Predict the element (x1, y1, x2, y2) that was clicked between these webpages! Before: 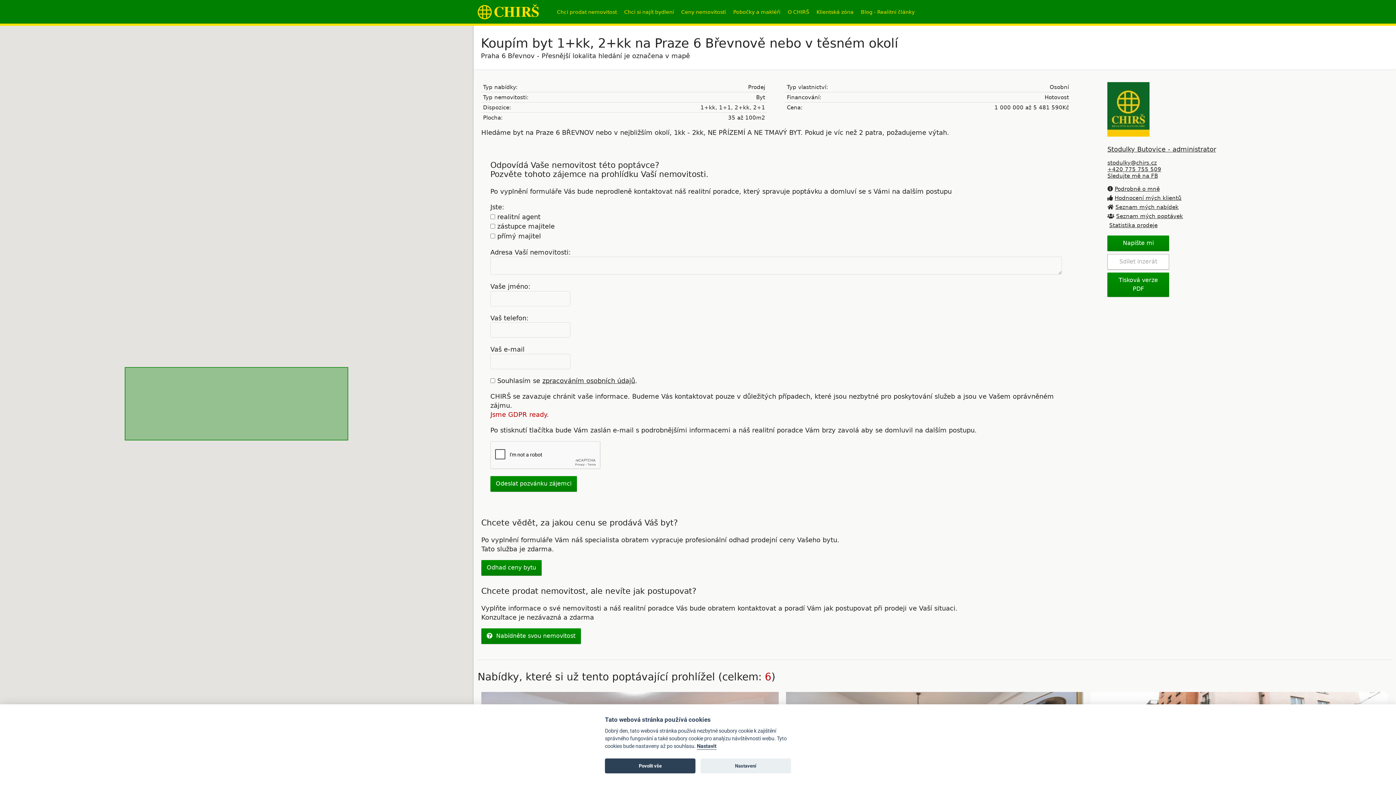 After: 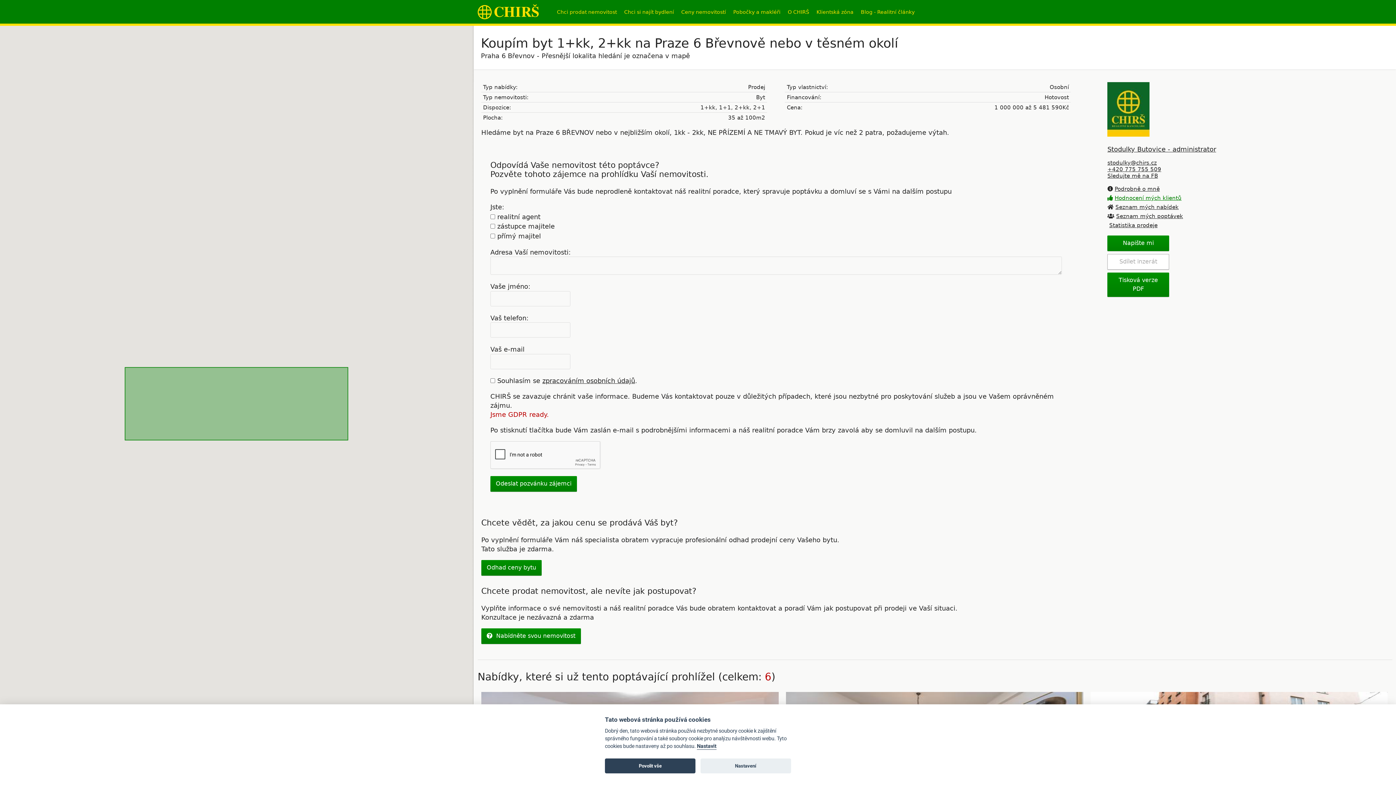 Action: bbox: (1107, 194, 1181, 201) label: Hodnocení mých klientů